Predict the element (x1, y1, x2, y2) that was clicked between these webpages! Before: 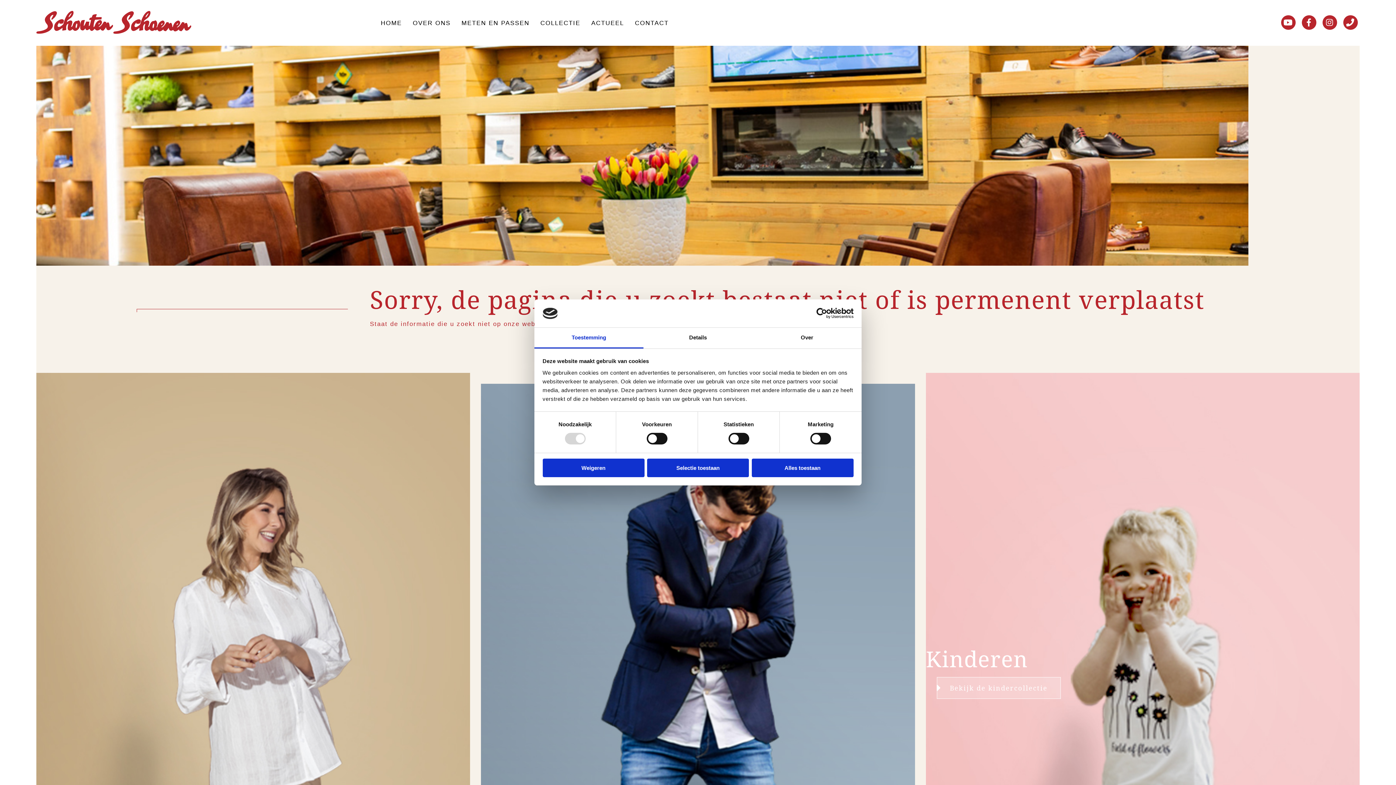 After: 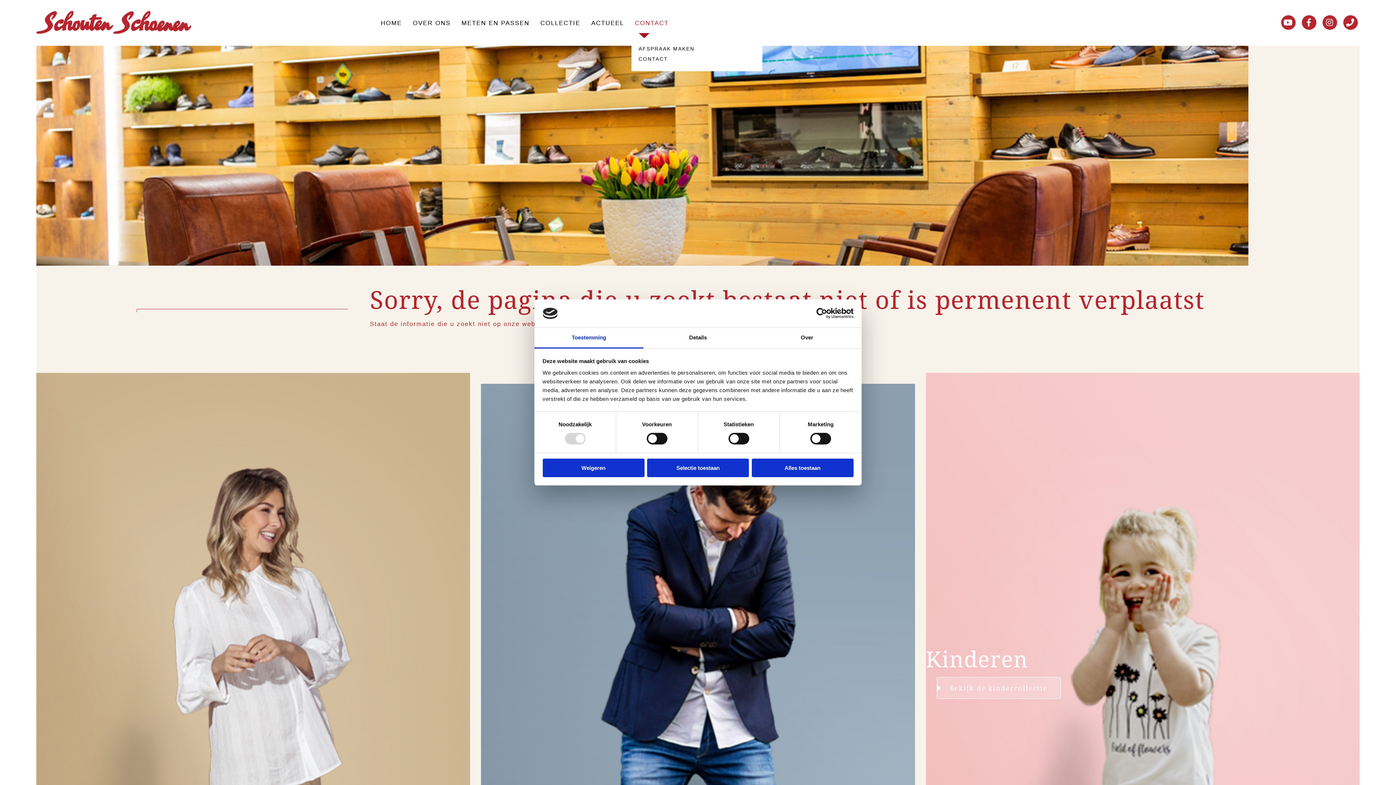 Action: bbox: (631, 10, 672, 35) label: CONTACT